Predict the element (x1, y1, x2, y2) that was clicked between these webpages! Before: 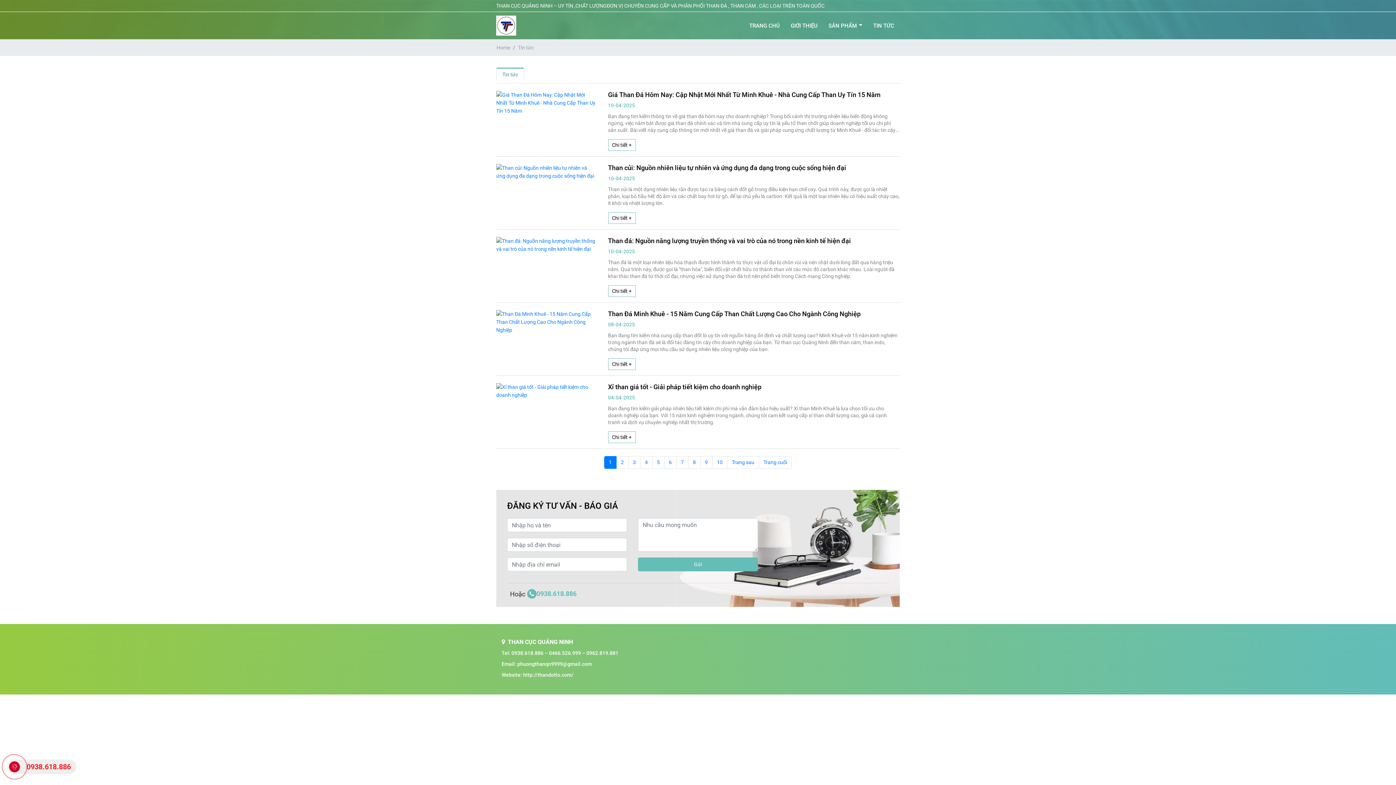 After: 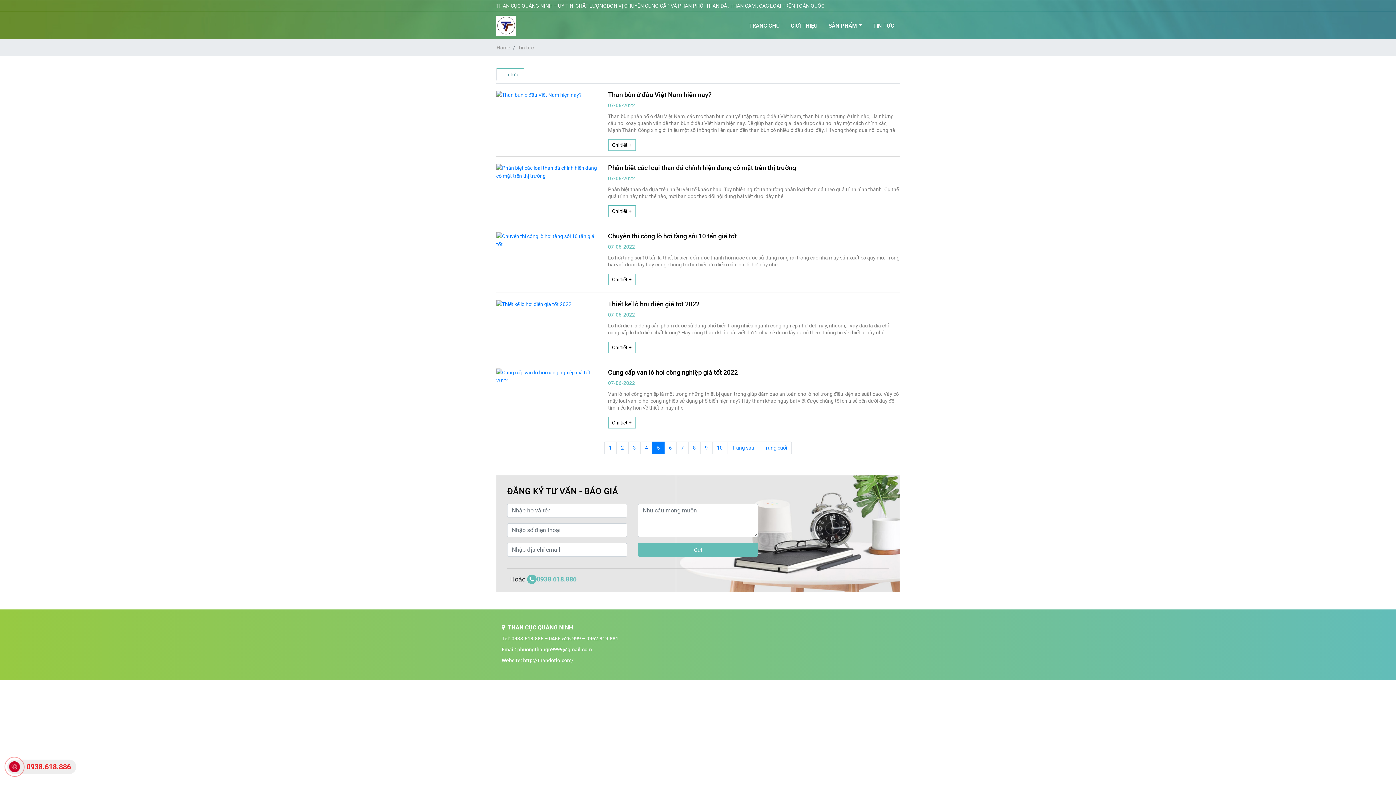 Action: bbox: (652, 456, 664, 469) label: 5